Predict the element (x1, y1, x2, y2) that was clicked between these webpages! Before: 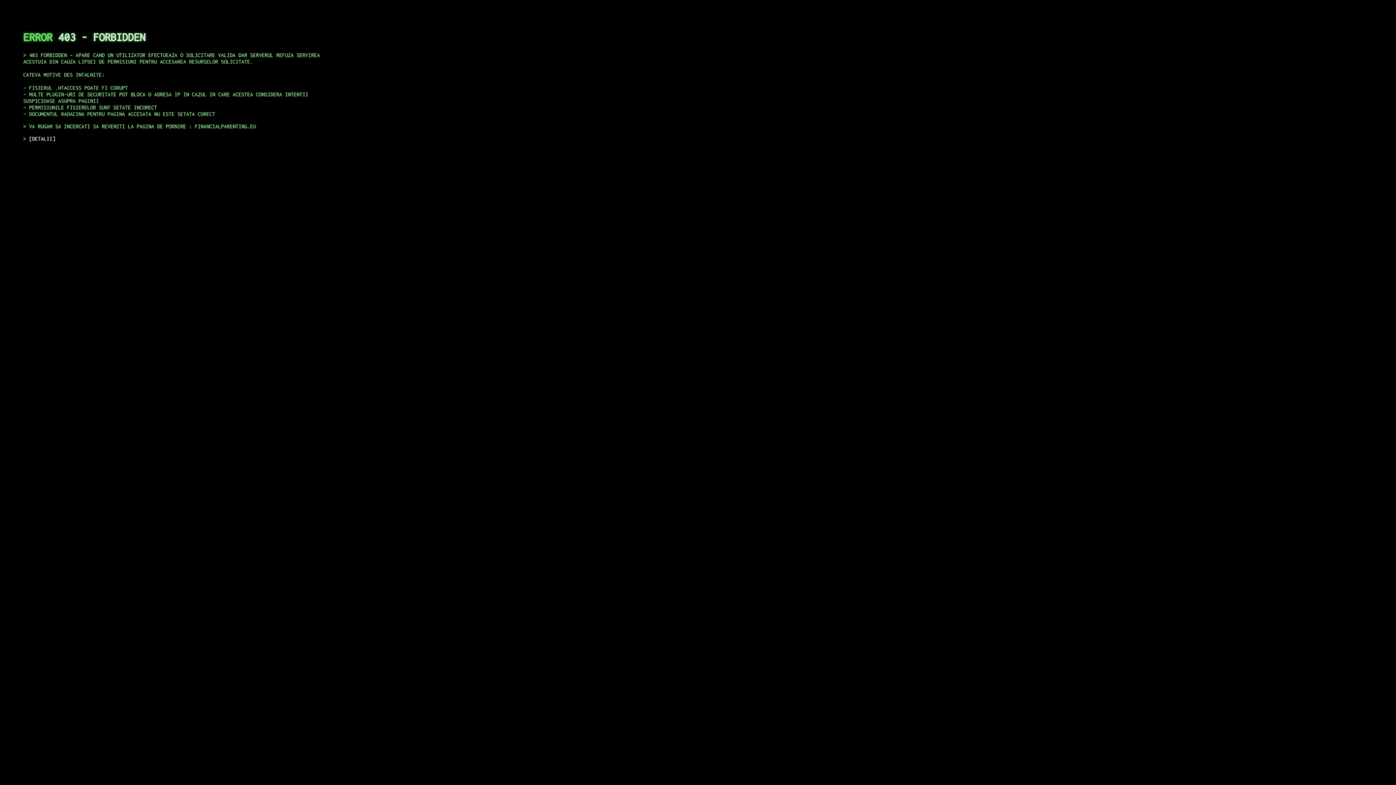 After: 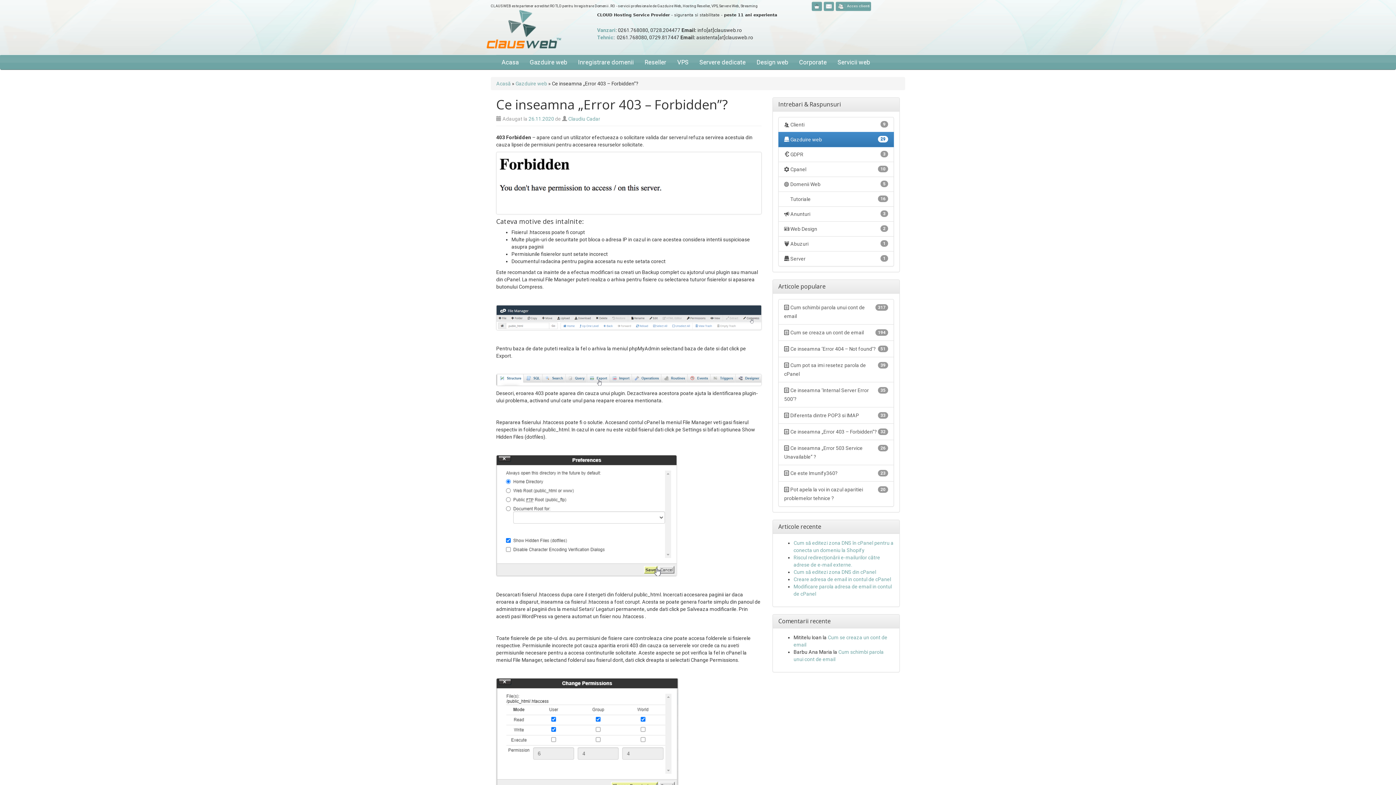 Action: label: DETALII bbox: (29, 135, 55, 141)